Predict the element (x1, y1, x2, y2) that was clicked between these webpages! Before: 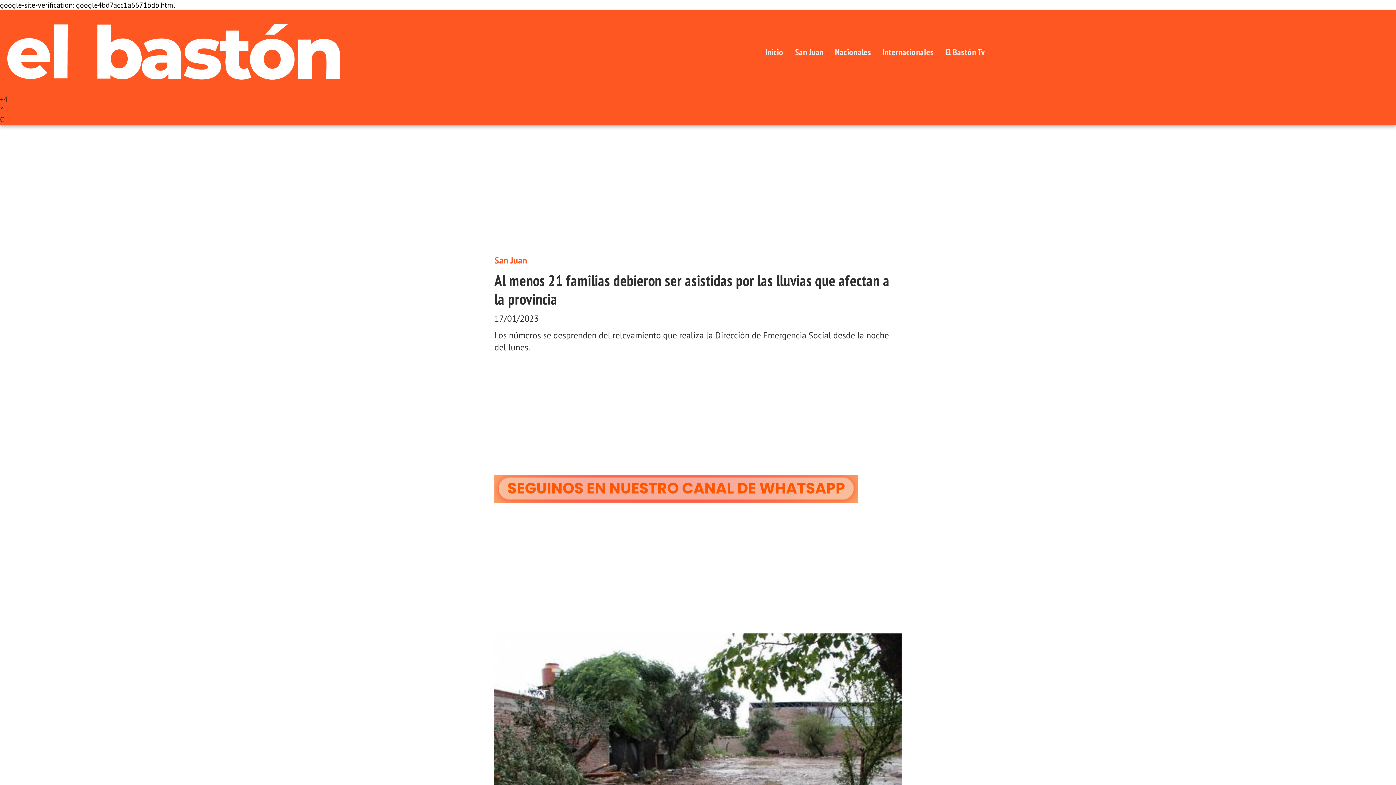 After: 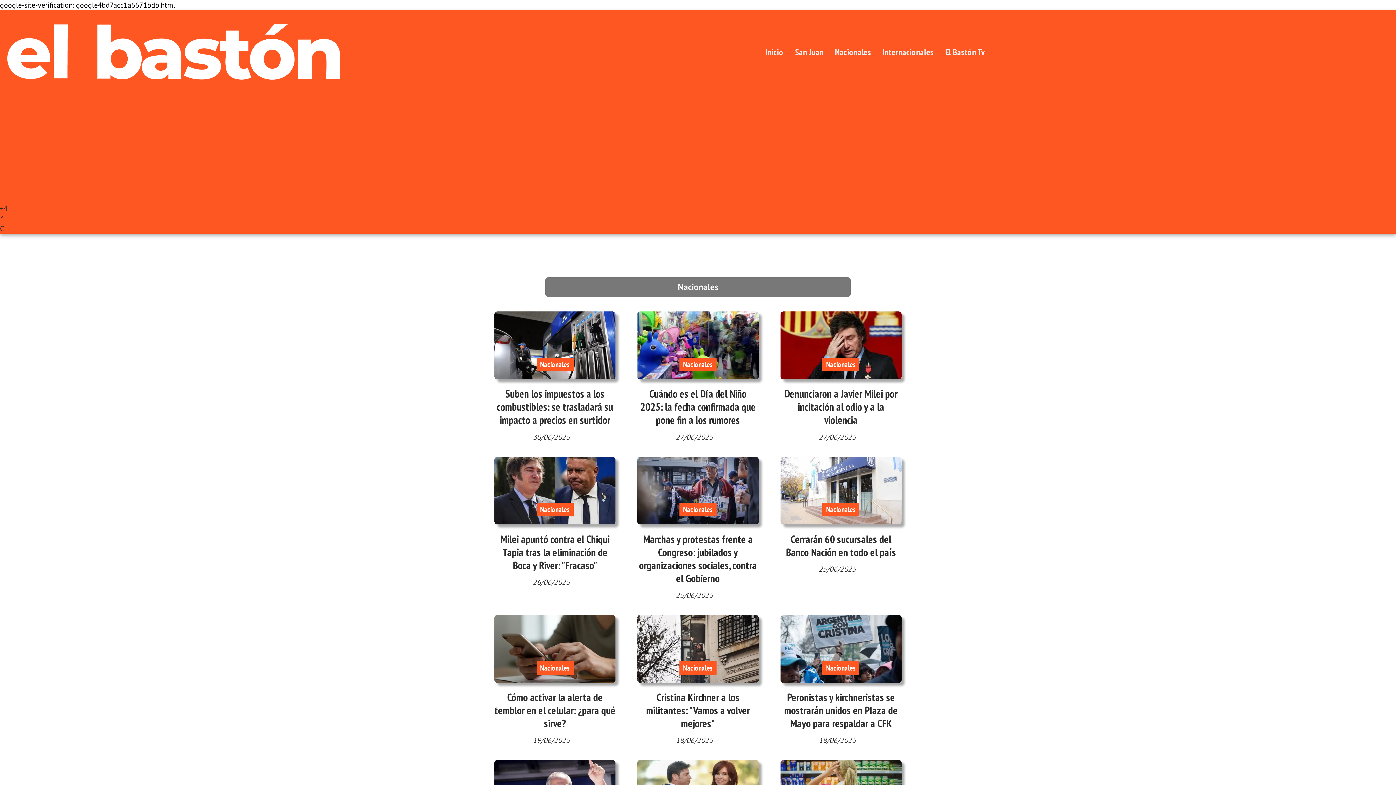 Action: label: Nacionales bbox: (829, 44, 877, 60)